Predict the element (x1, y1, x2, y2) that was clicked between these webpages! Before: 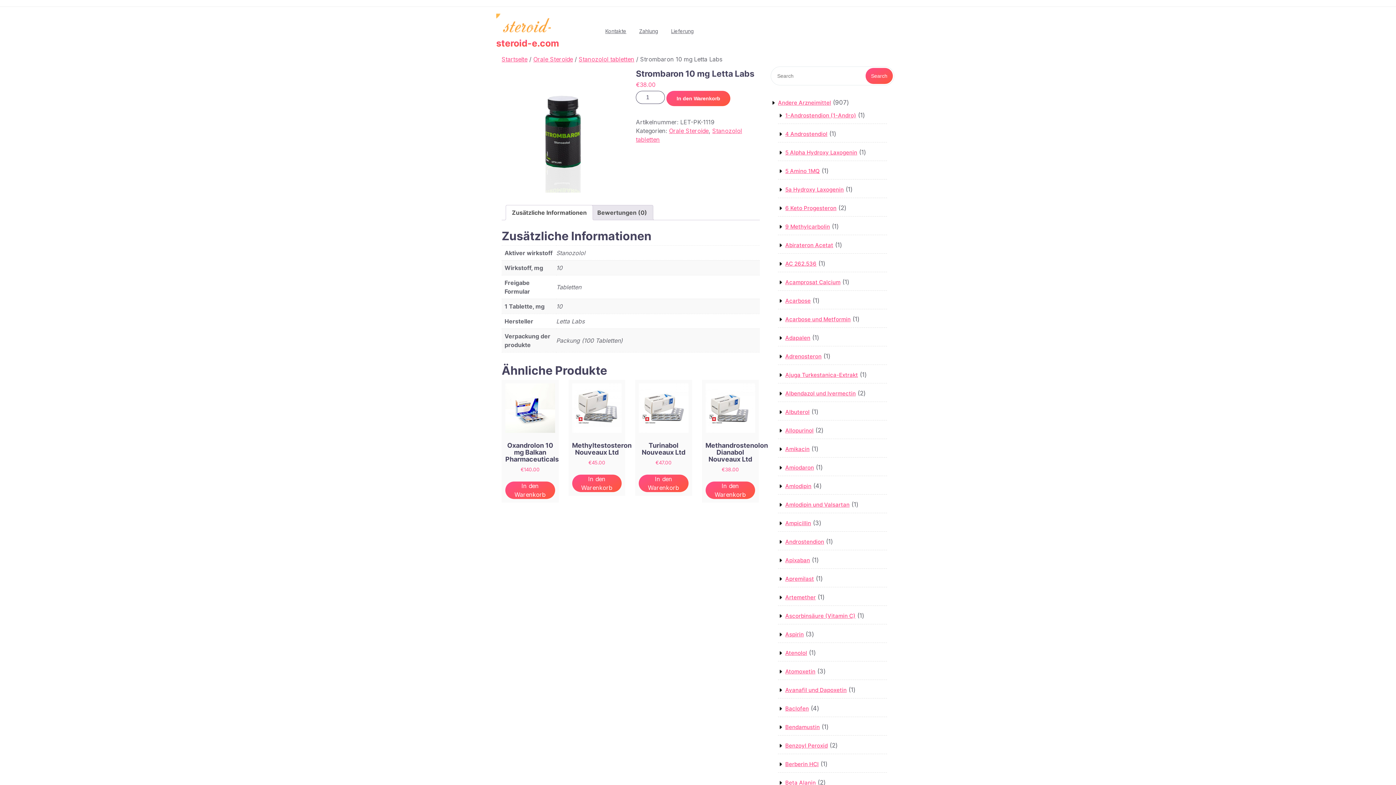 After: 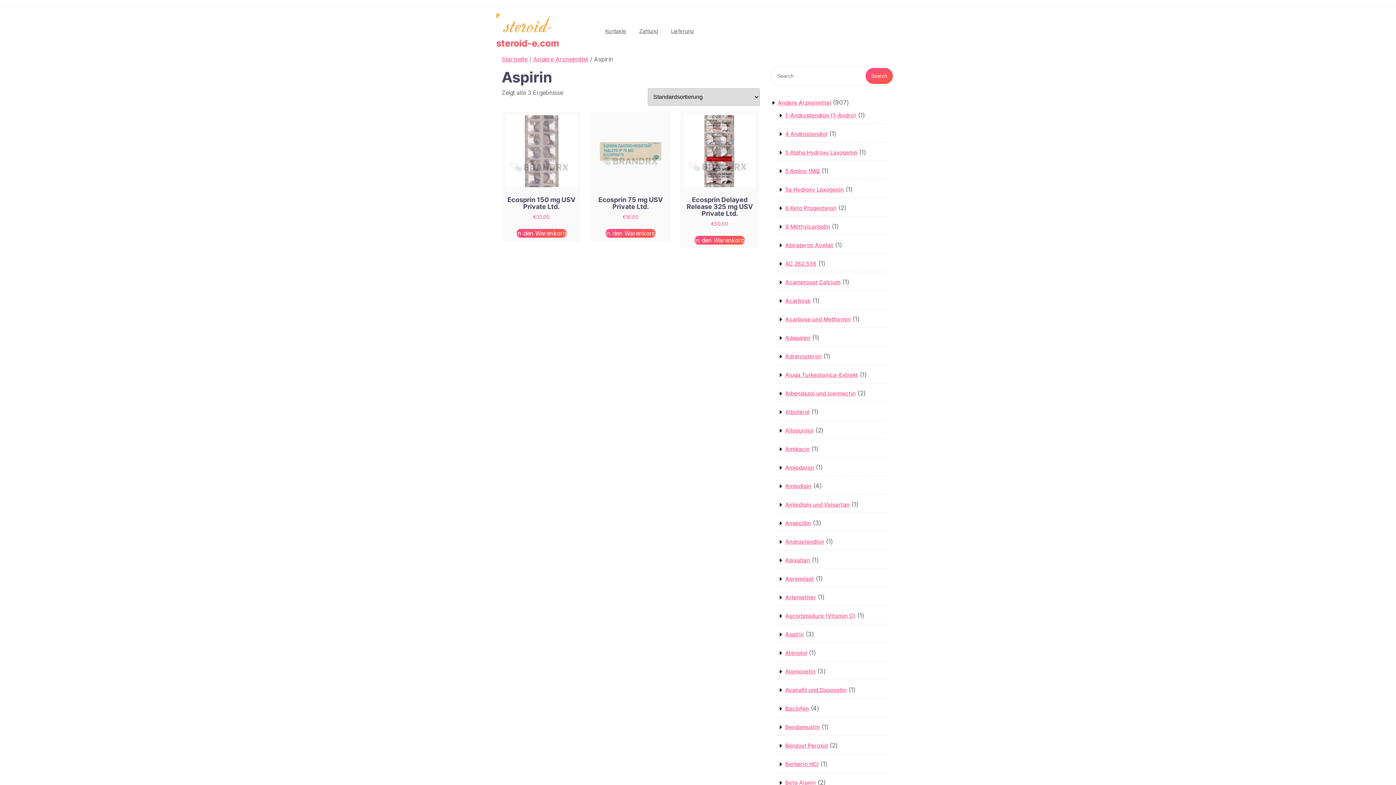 Action: bbox: (785, 631, 804, 638) label: Aspirin